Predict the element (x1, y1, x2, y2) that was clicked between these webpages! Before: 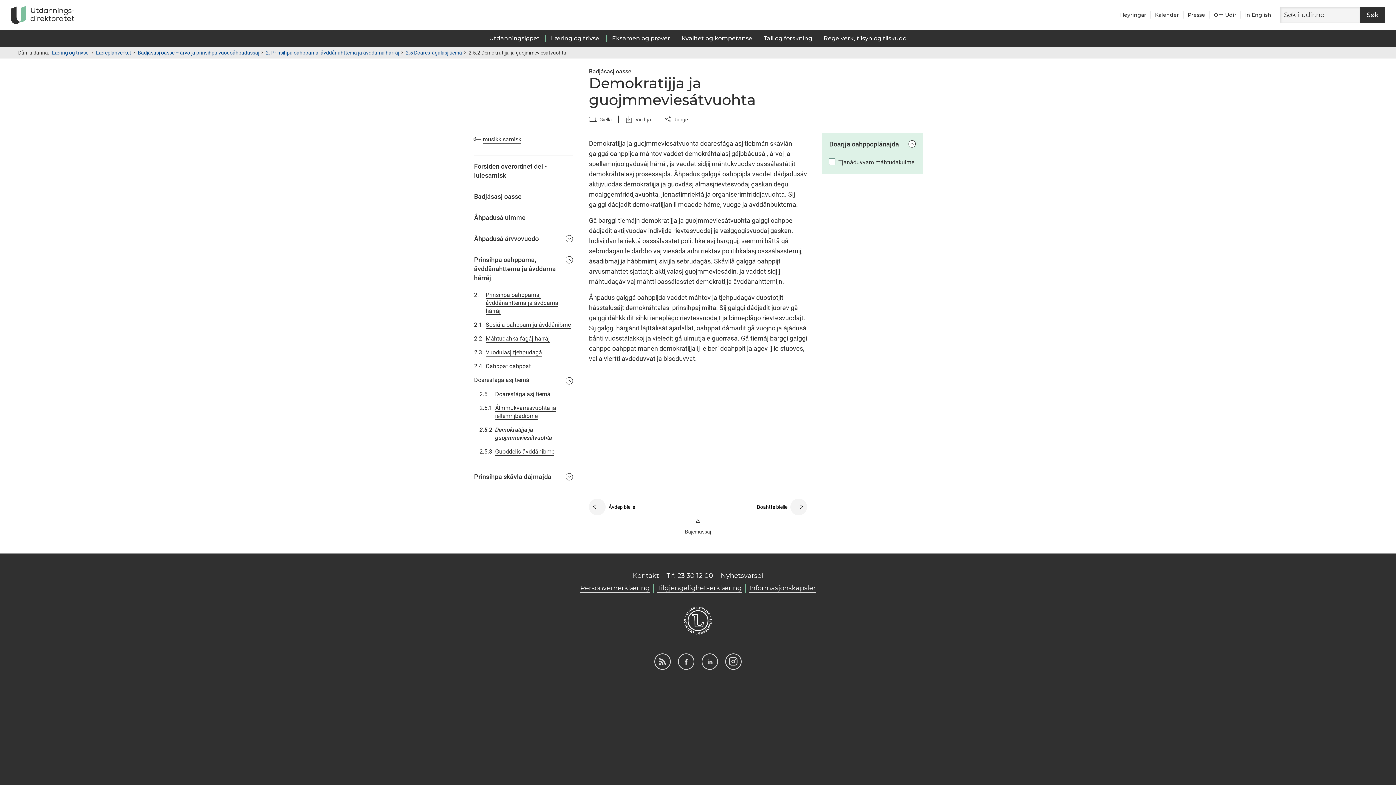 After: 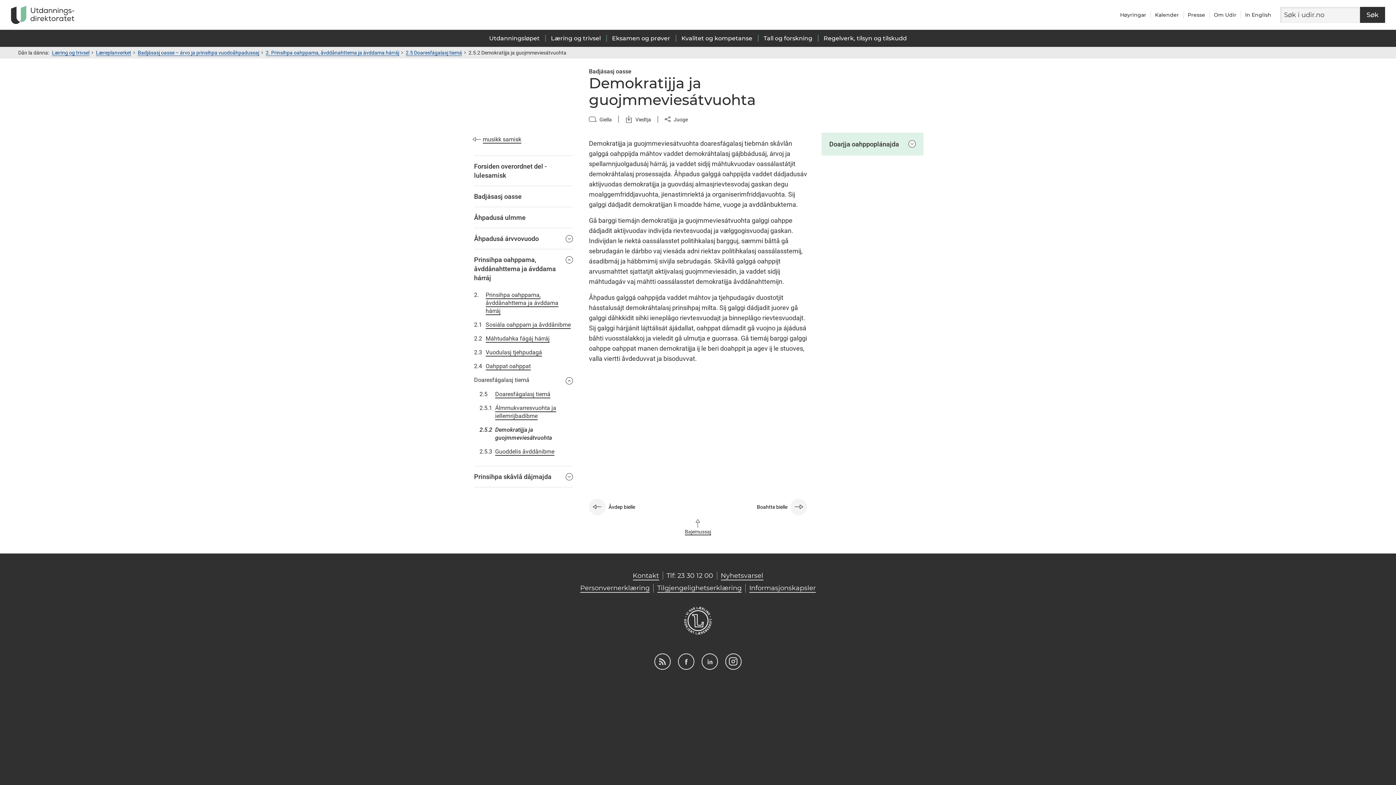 Action: label: Doarjja oahppoplánajda bbox: (821, 132, 923, 155)